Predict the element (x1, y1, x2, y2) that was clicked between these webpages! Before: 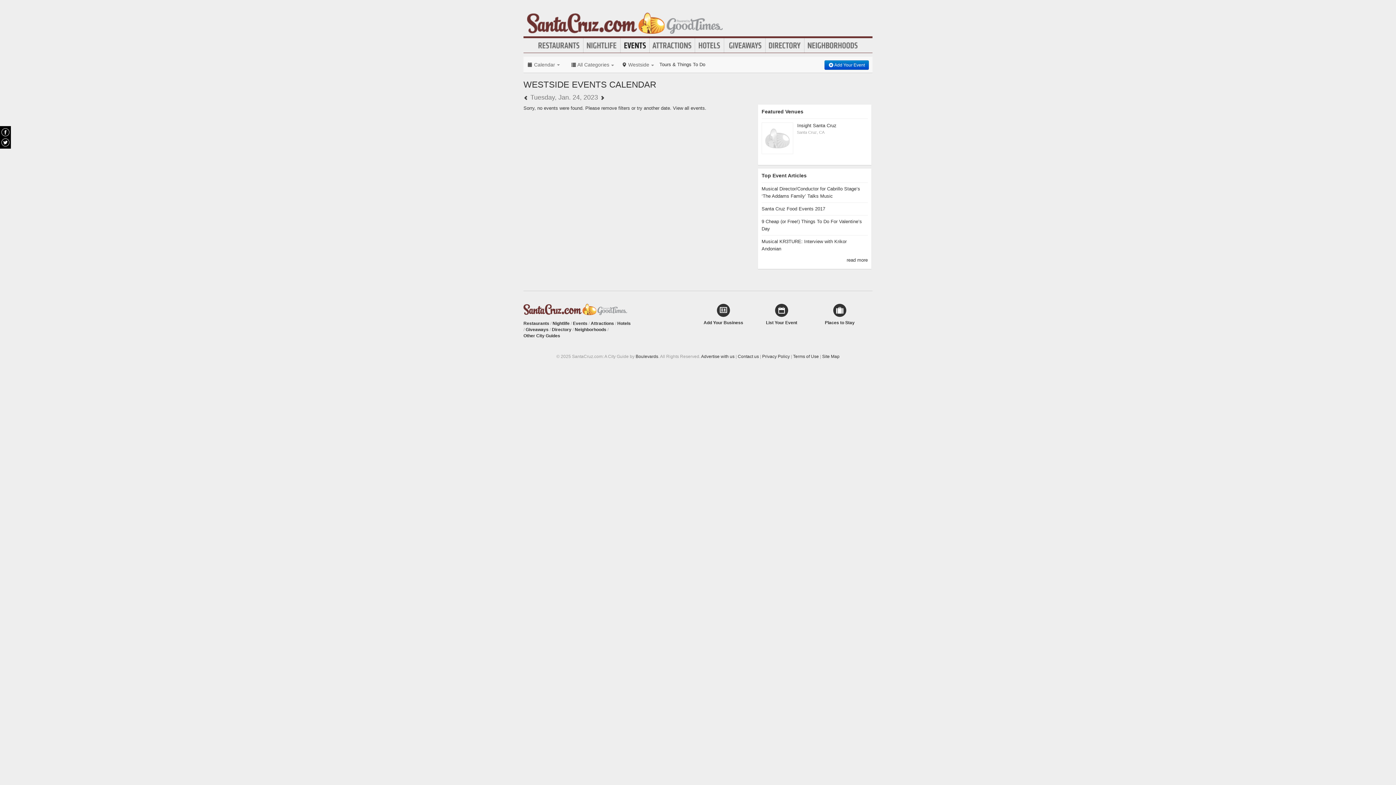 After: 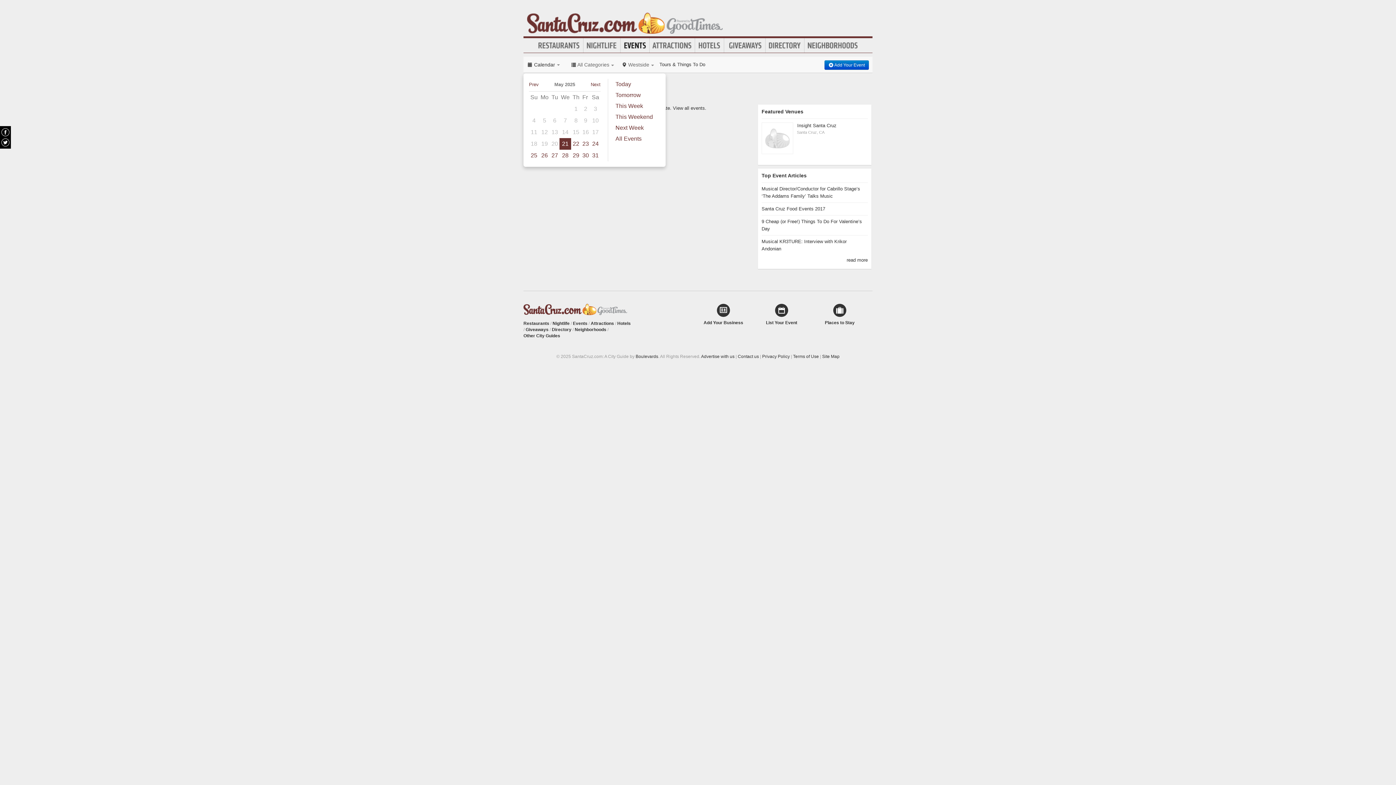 Action: label:  Calendar bbox: (527, 60, 560, 69)